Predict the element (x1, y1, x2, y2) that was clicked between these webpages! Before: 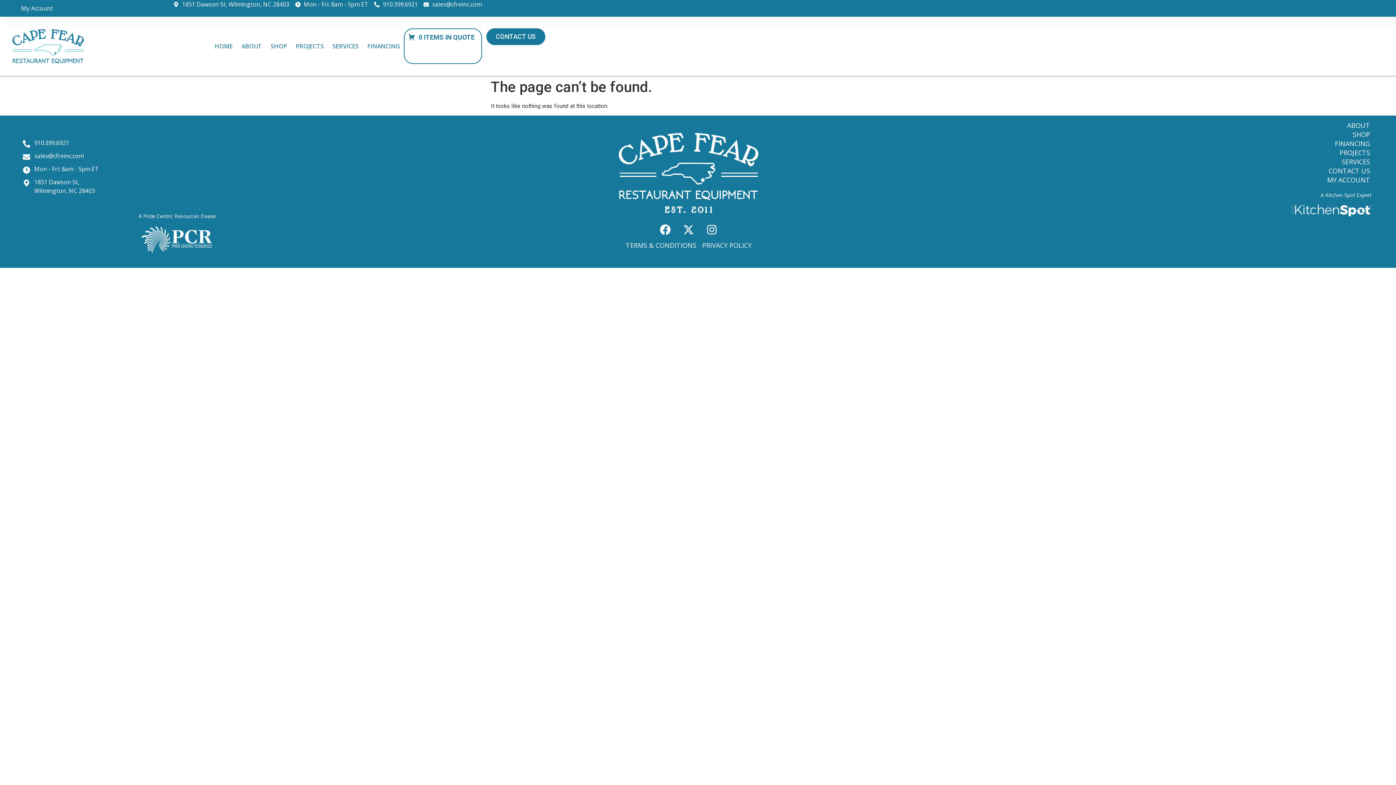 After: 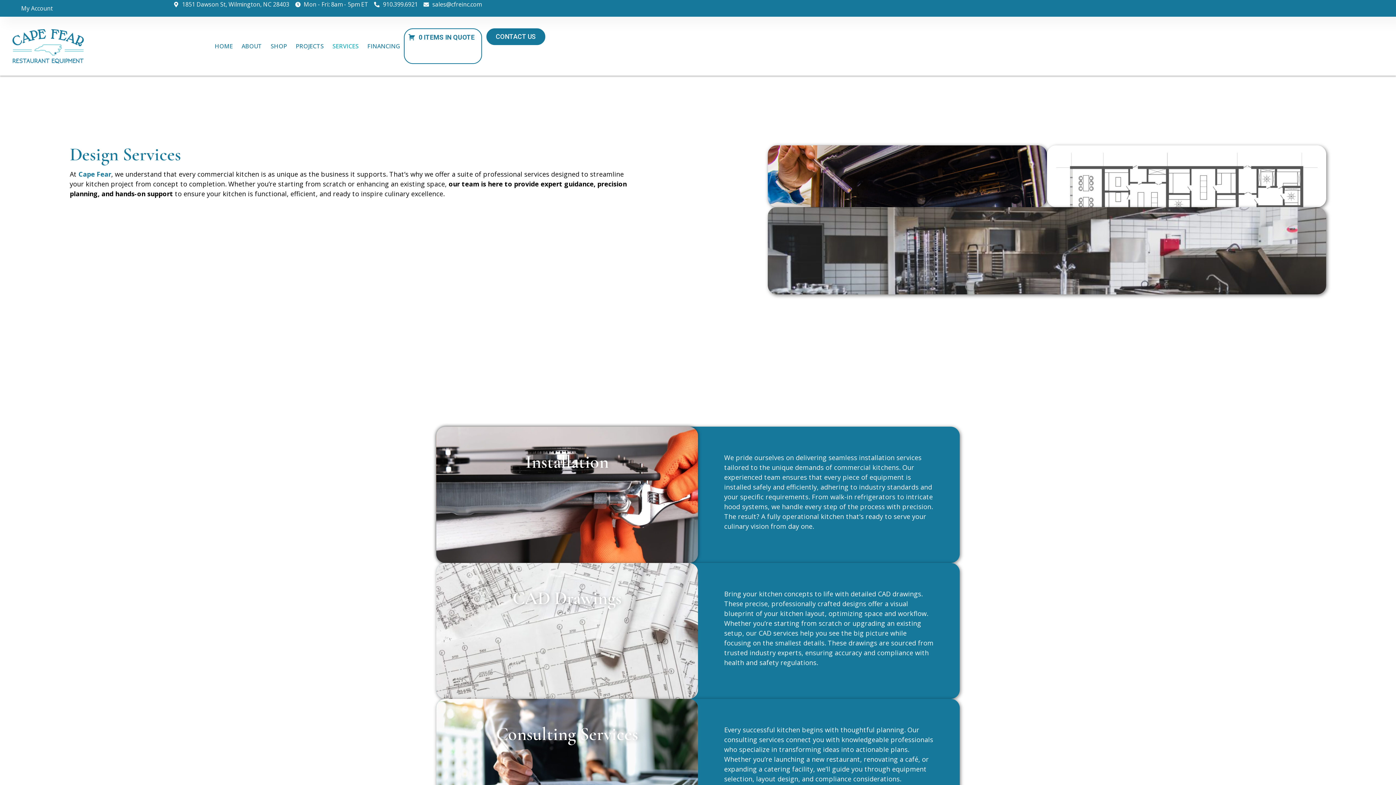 Action: label: SERVICES bbox: (328, 42, 362, 50)